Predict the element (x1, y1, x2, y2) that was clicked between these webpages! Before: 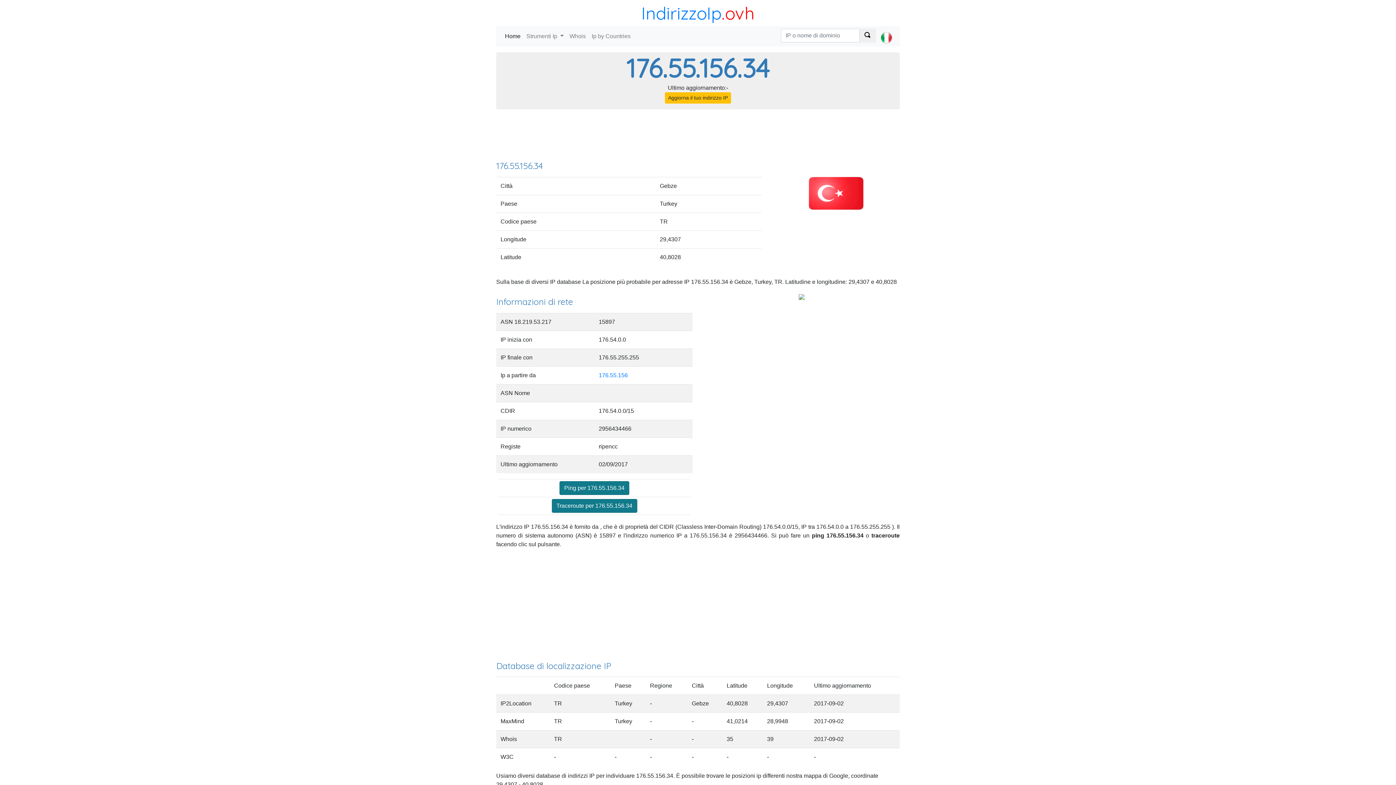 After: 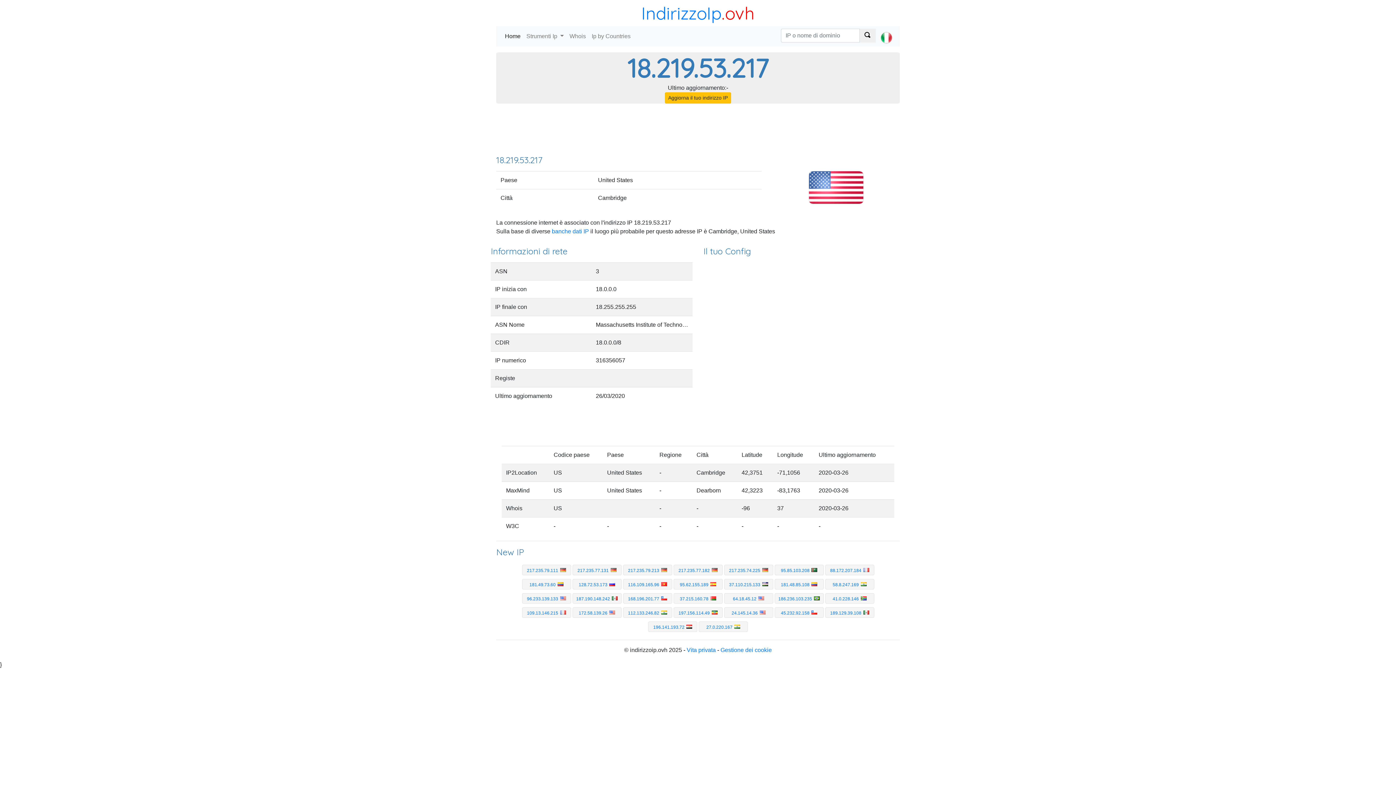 Action: label: IndirizzoIp bbox: (641, 2, 721, 24)